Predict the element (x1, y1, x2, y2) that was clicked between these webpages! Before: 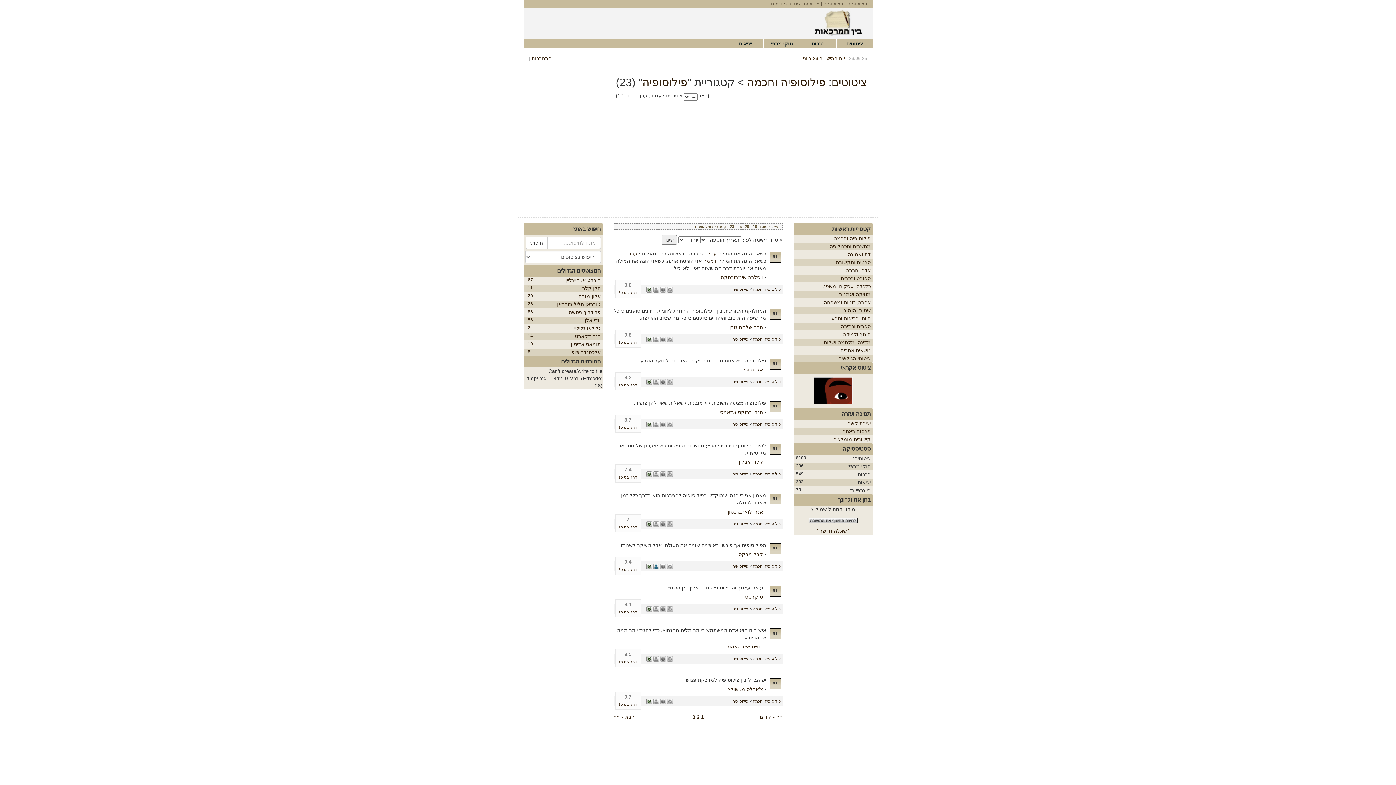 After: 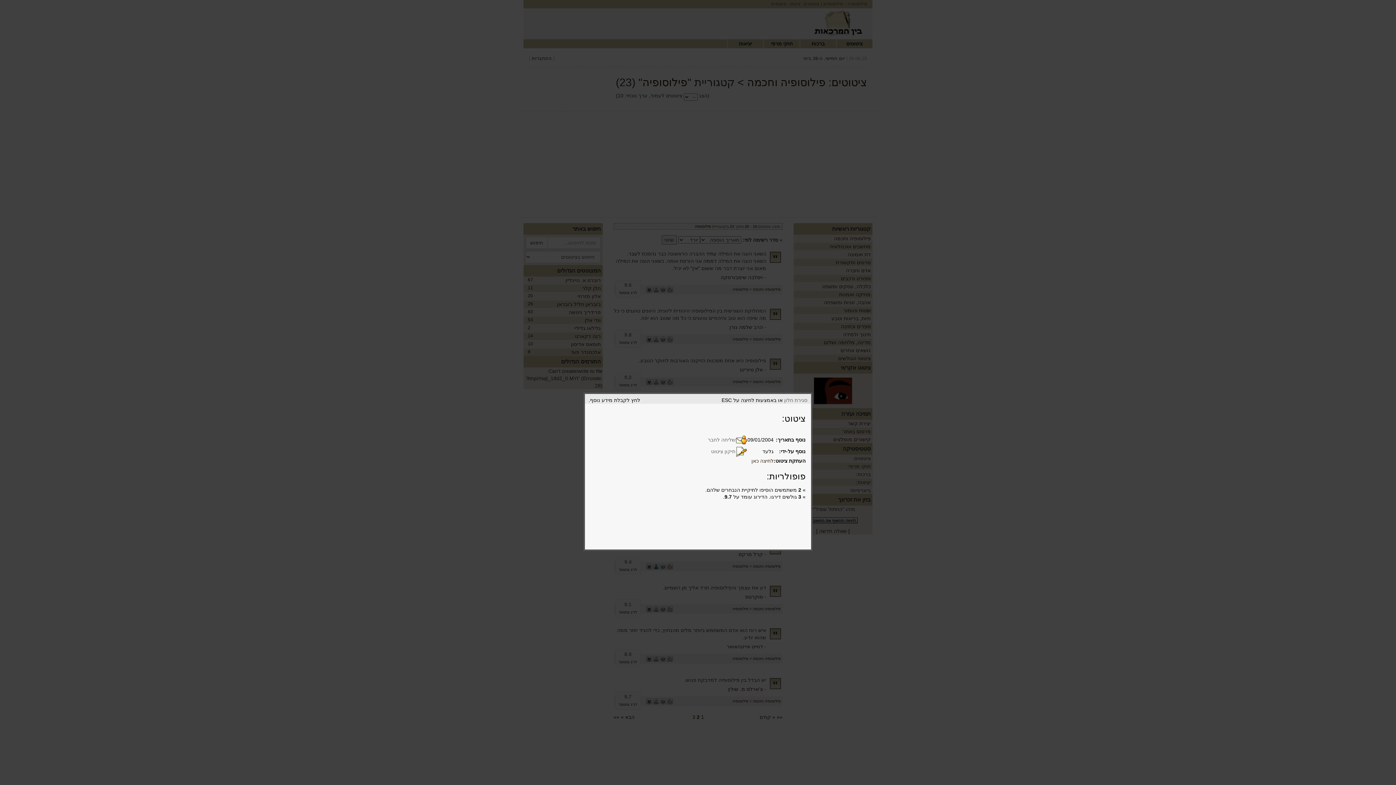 Action: bbox: (660, 699, 666, 703)